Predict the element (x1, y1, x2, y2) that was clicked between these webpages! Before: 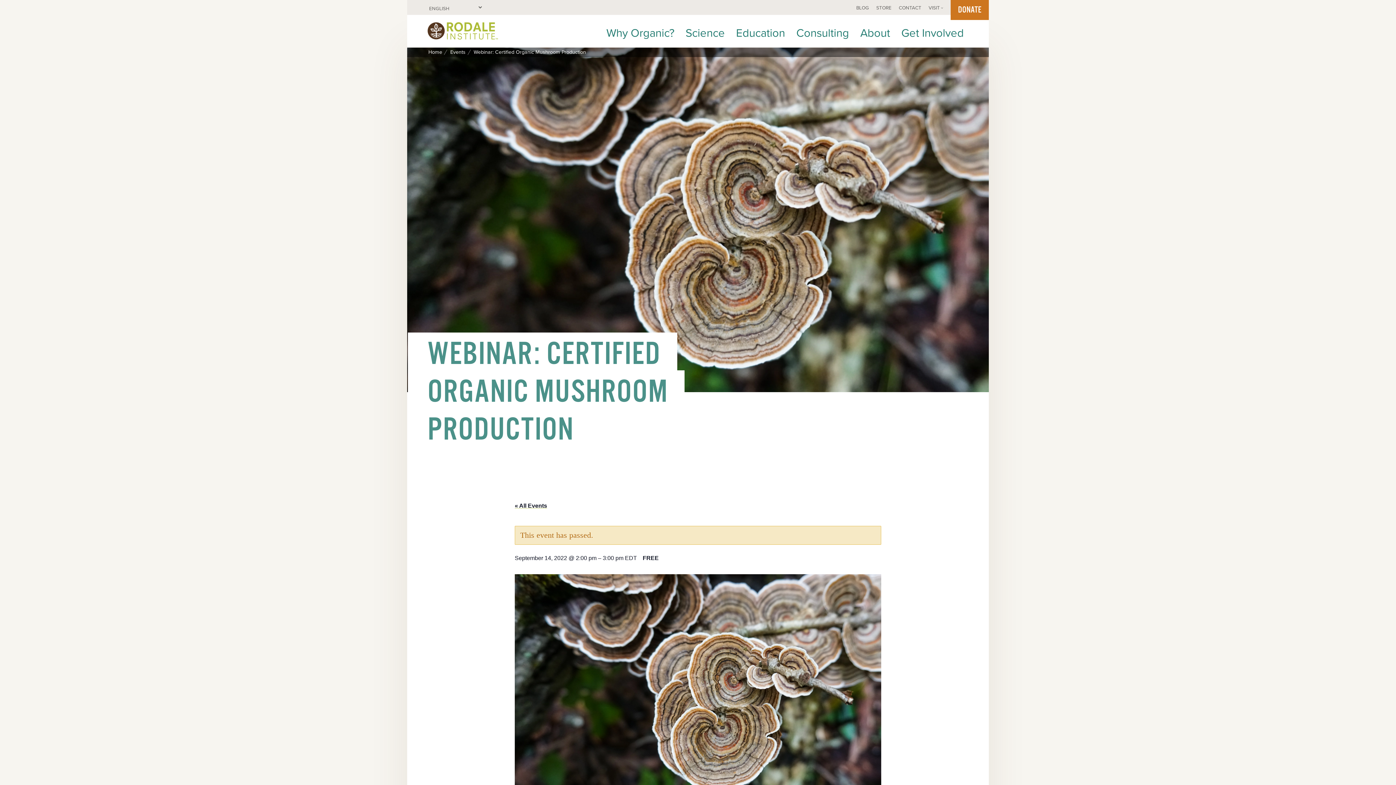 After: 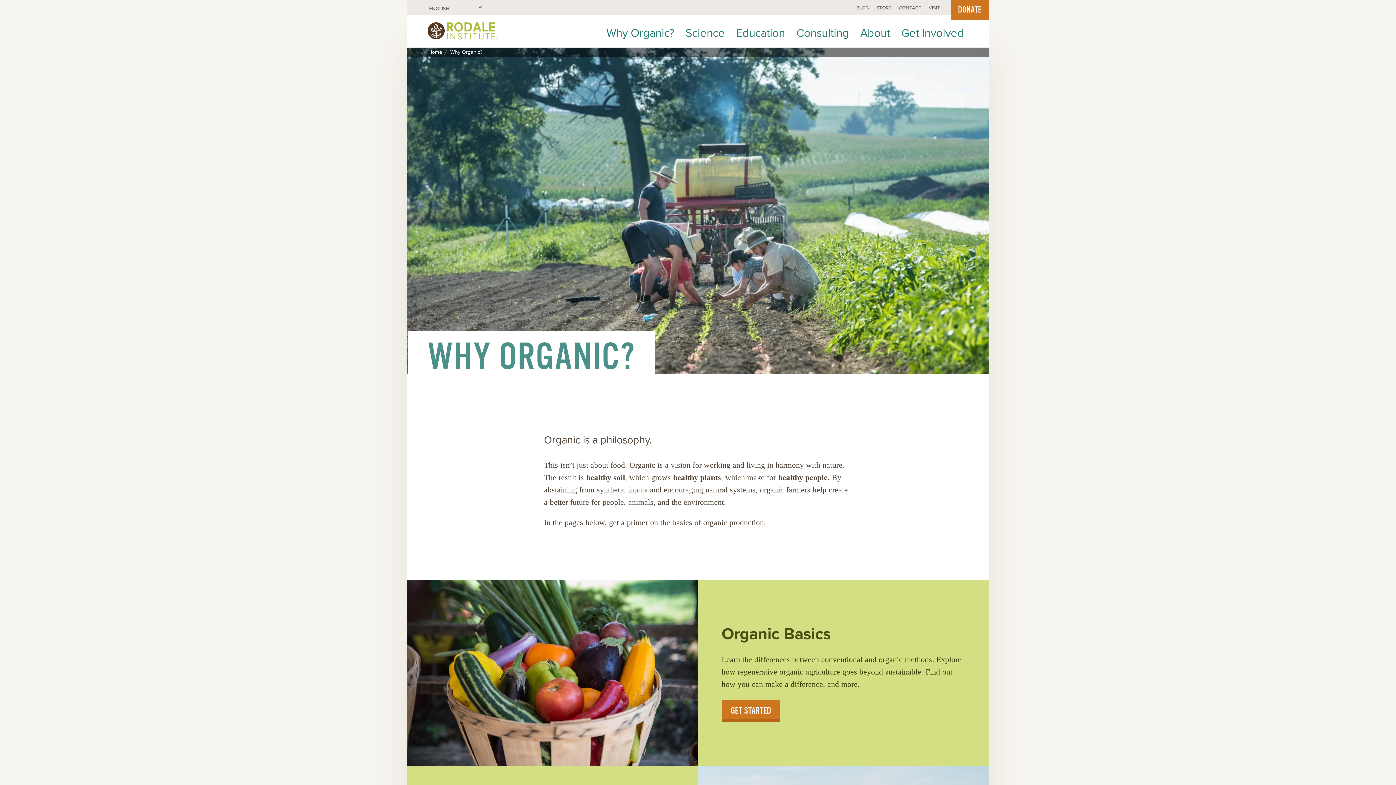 Action: bbox: (602, 19, 679, 47) label: Why Organic?